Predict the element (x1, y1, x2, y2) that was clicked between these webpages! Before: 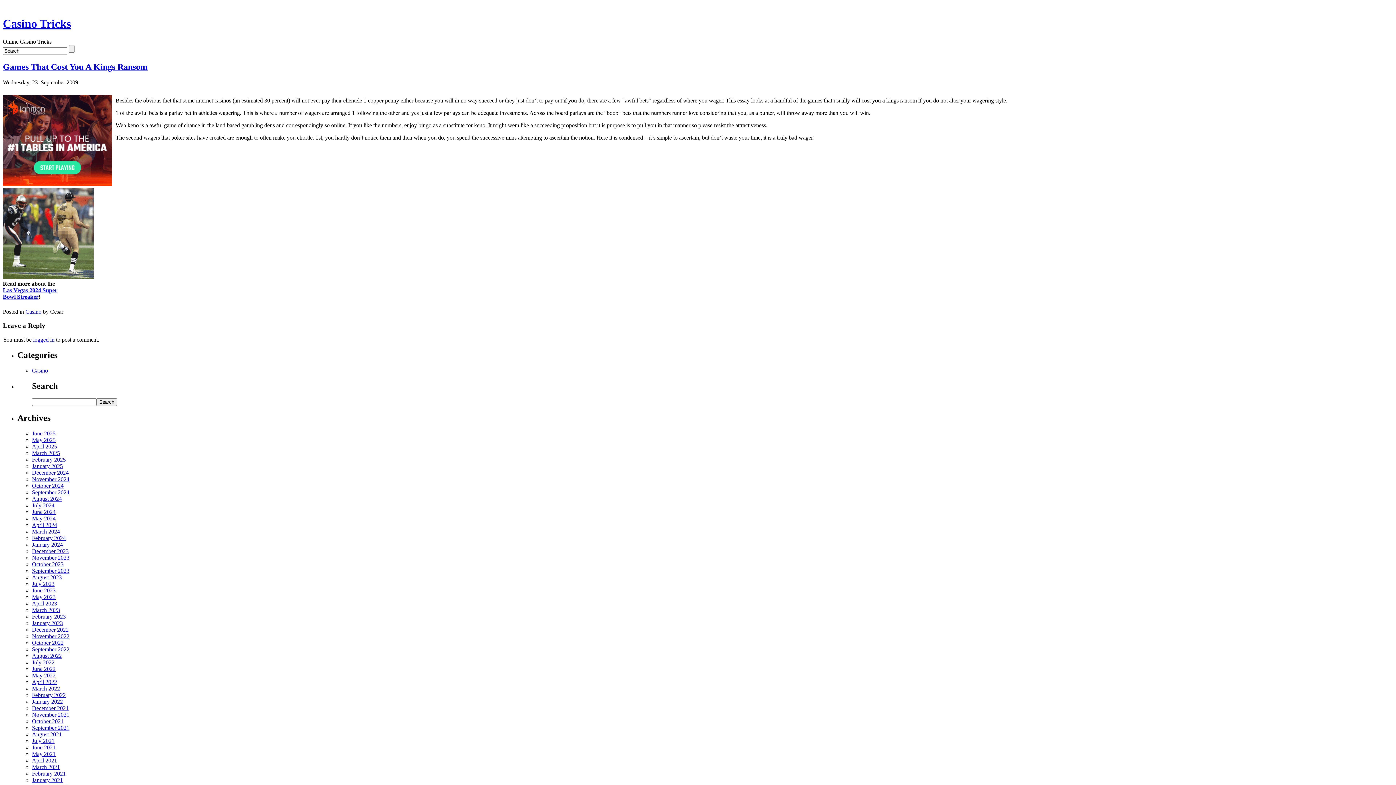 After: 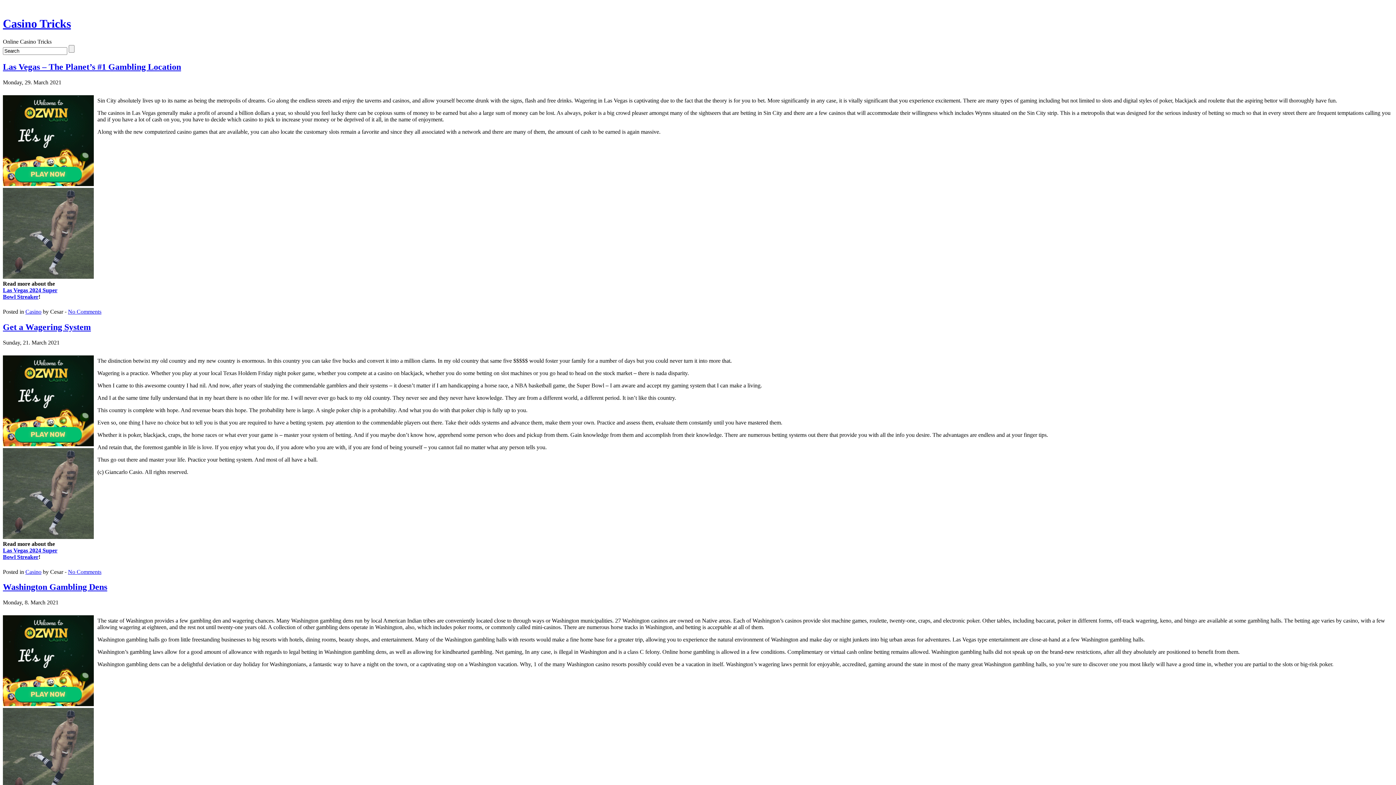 Action: label: March 2021 bbox: (32, 764, 60, 770)